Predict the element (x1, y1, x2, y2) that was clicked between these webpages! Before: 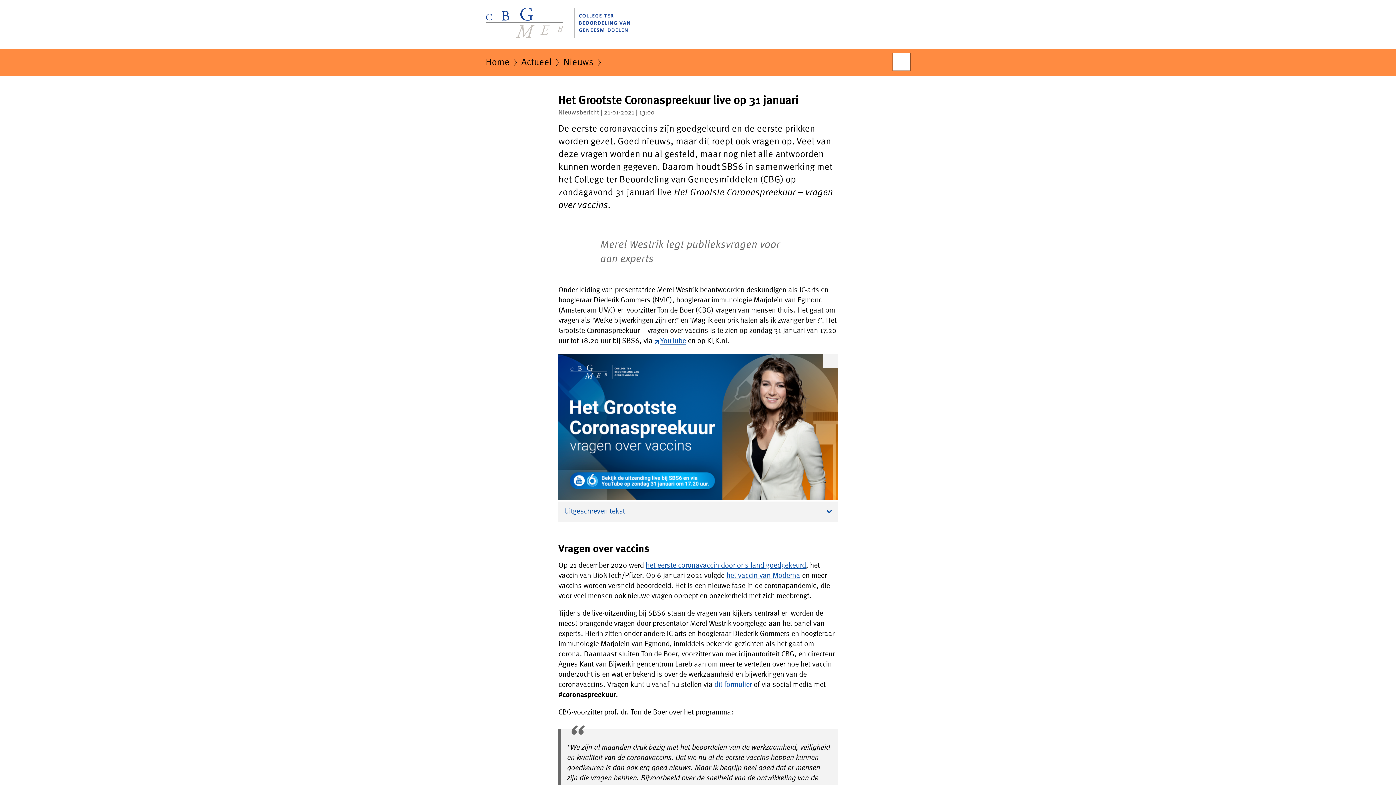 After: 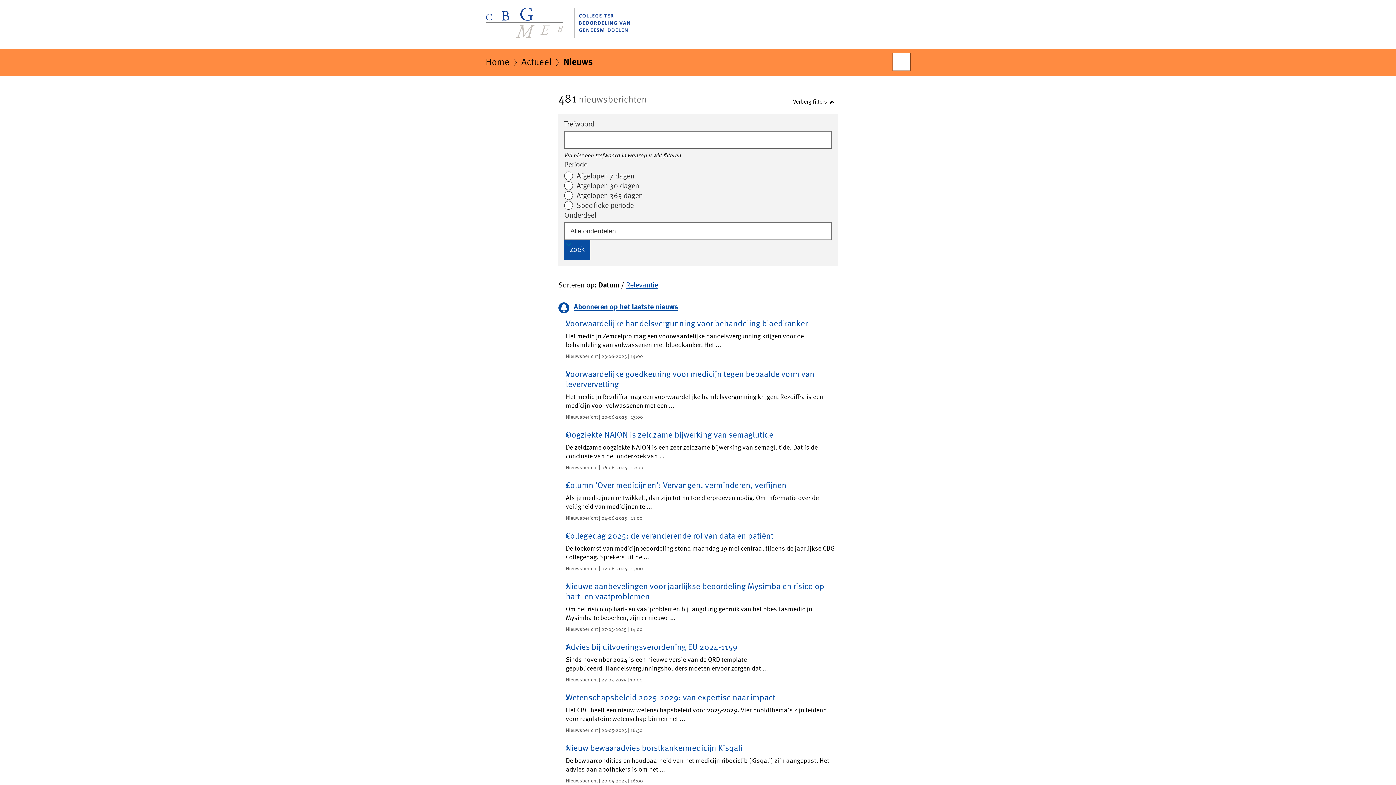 Action: bbox: (563, 57, 593, 72) label: Nieuws